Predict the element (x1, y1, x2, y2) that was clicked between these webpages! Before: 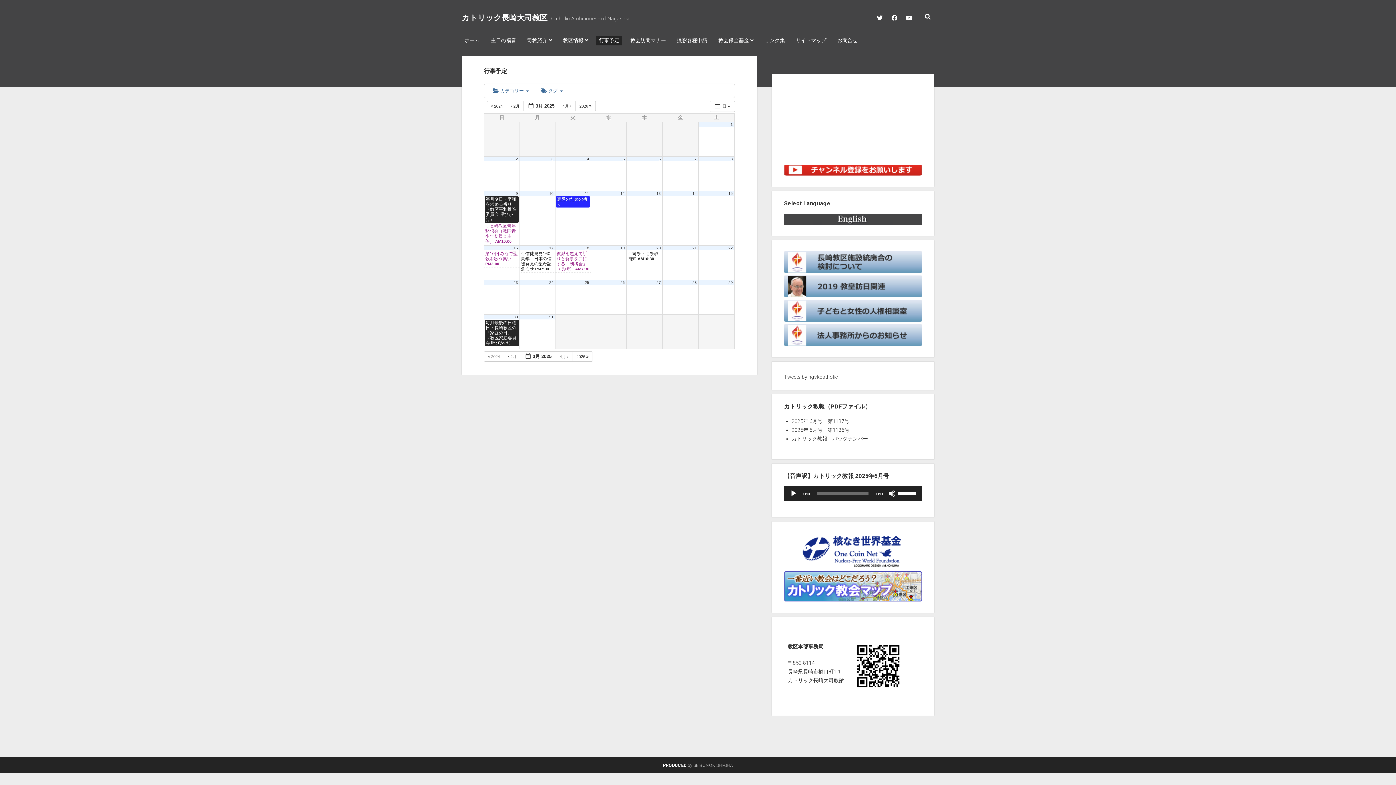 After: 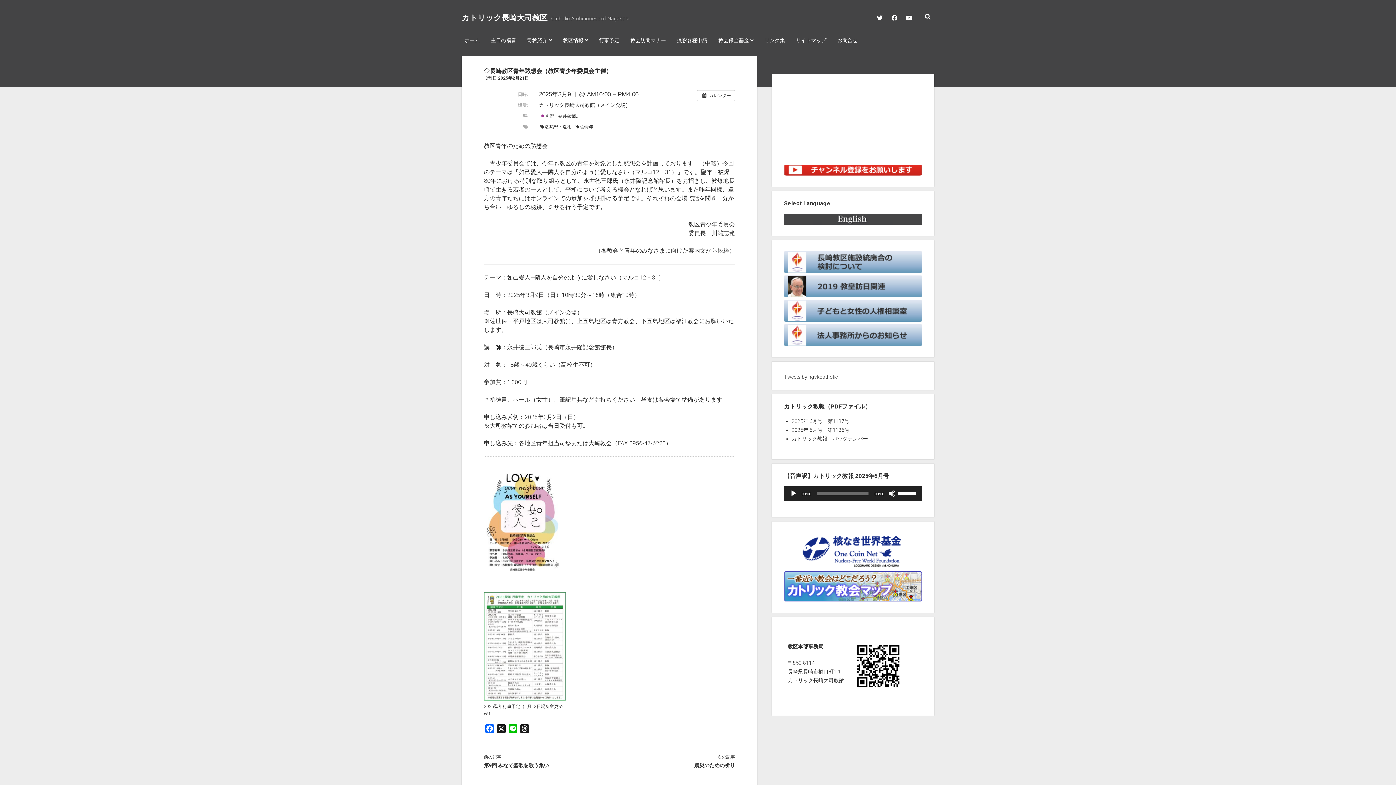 Action: label: ◇長崎教区青年黙想会（教区青少年委員会主催） AM10:00 bbox: (484, 223, 519, 245)